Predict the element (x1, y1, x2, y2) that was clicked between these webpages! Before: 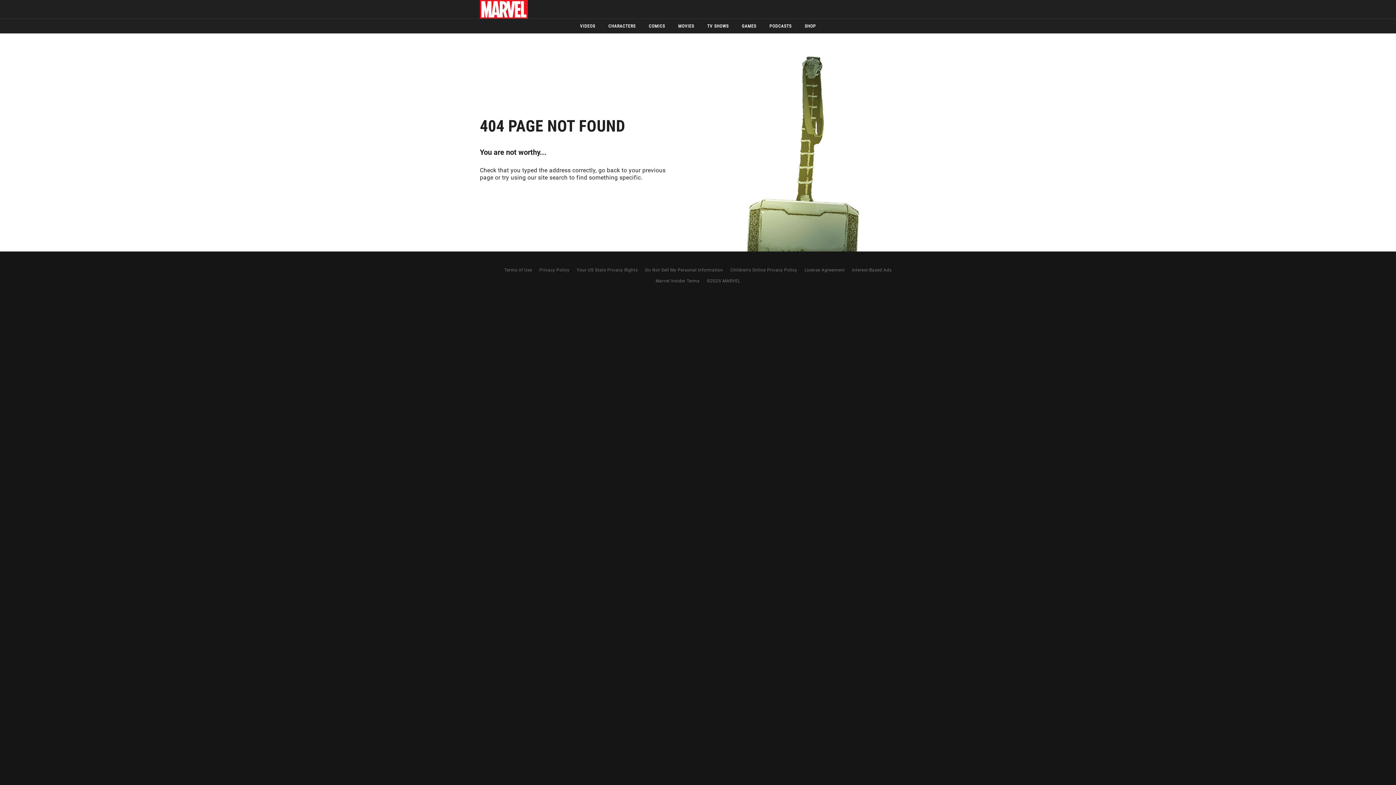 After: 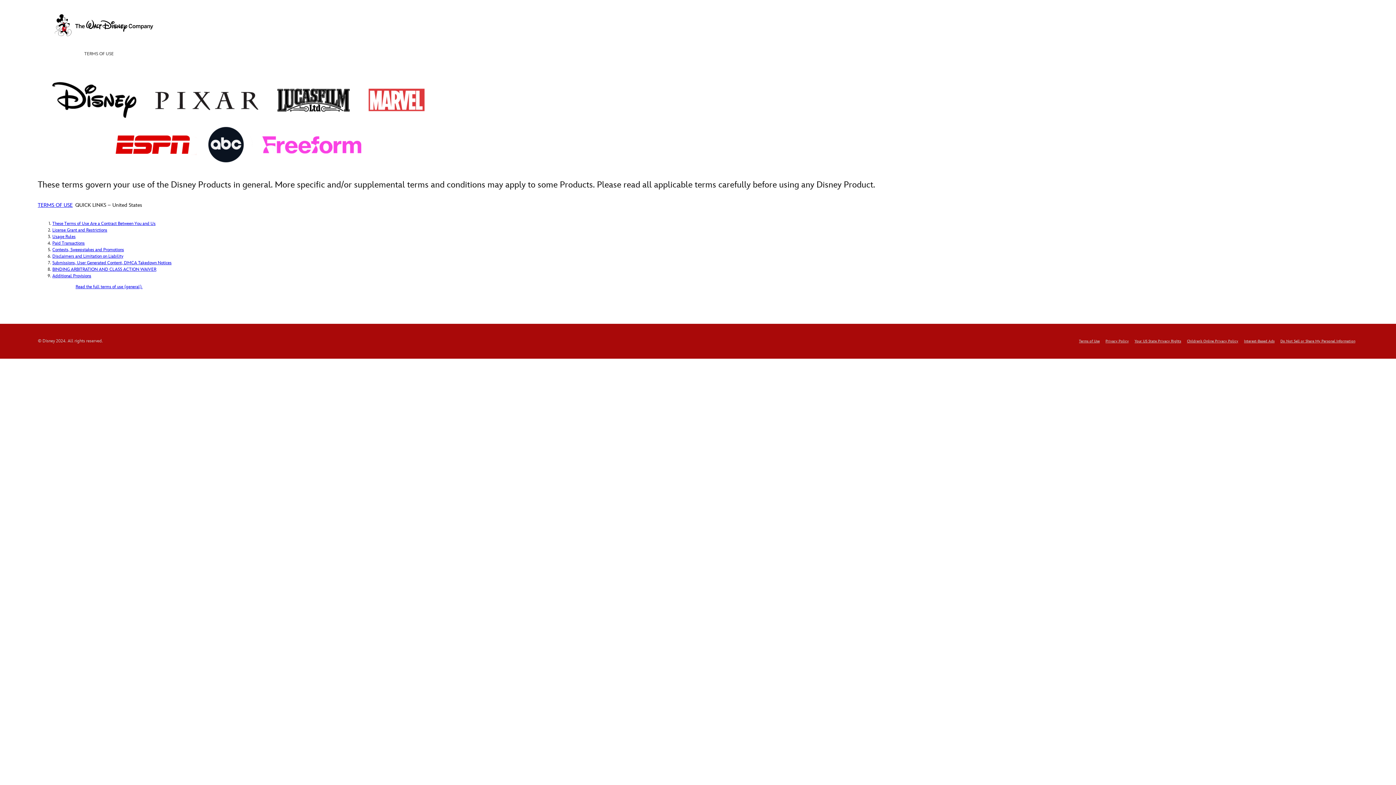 Action: bbox: (504, 267, 532, 272) label: Terms of Use